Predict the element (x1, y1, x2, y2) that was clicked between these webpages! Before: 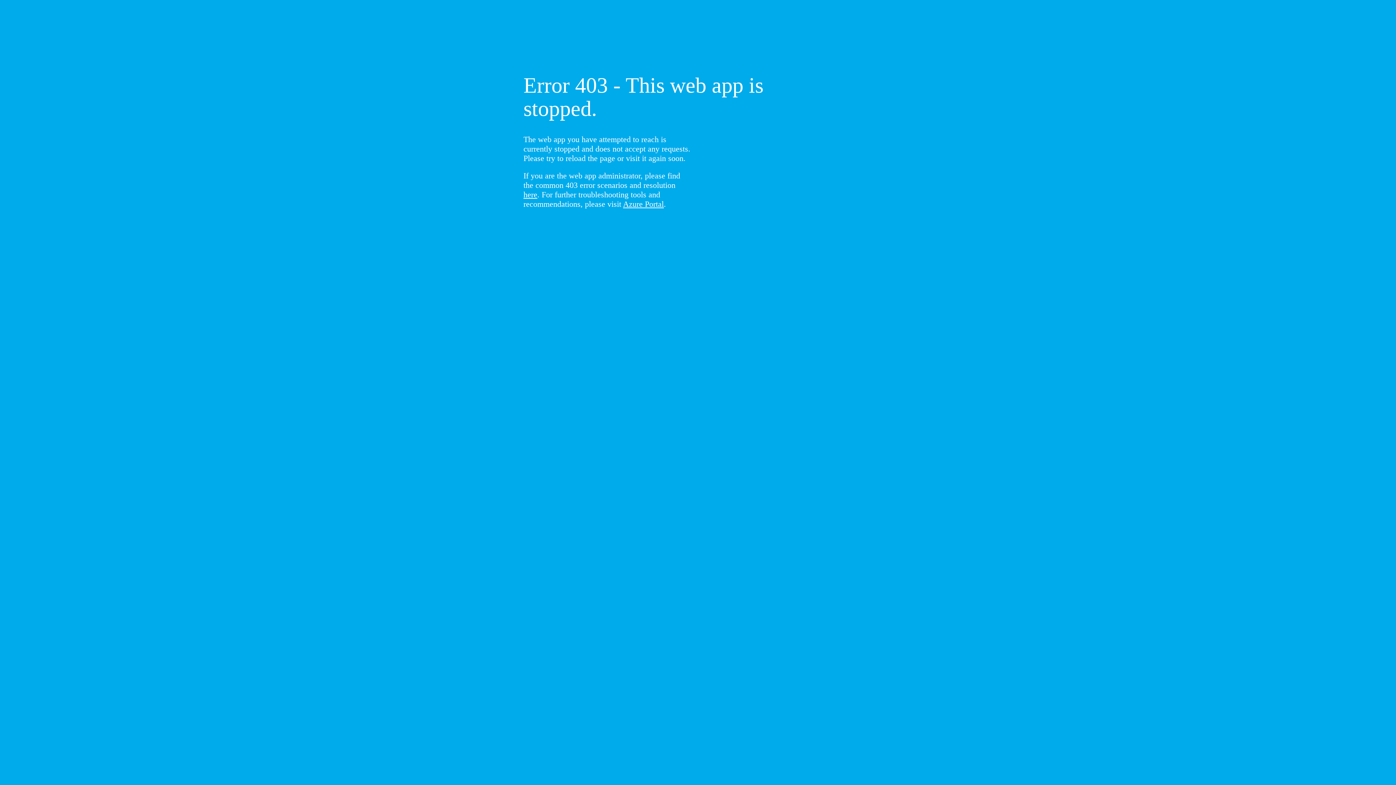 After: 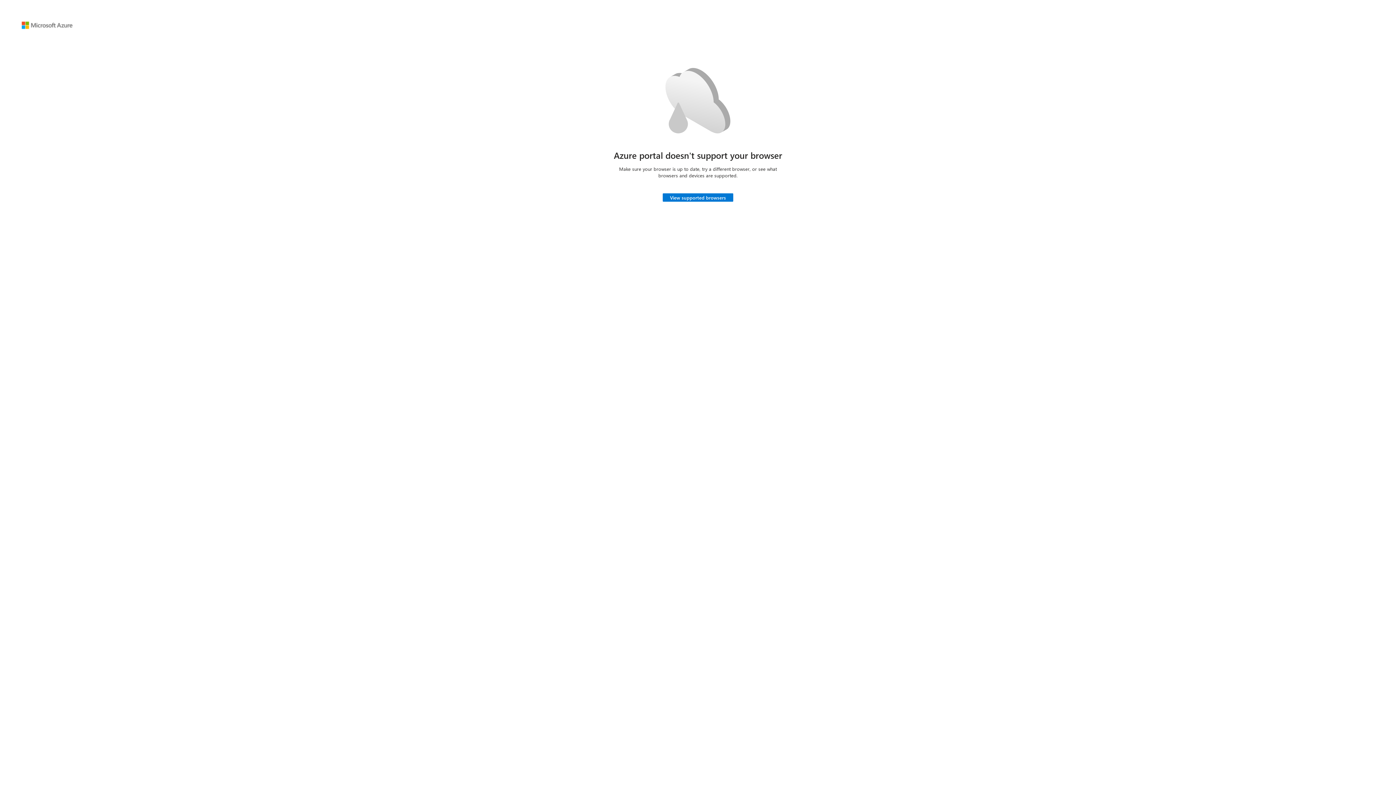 Action: bbox: (623, 199, 664, 208) label: Azure Portal